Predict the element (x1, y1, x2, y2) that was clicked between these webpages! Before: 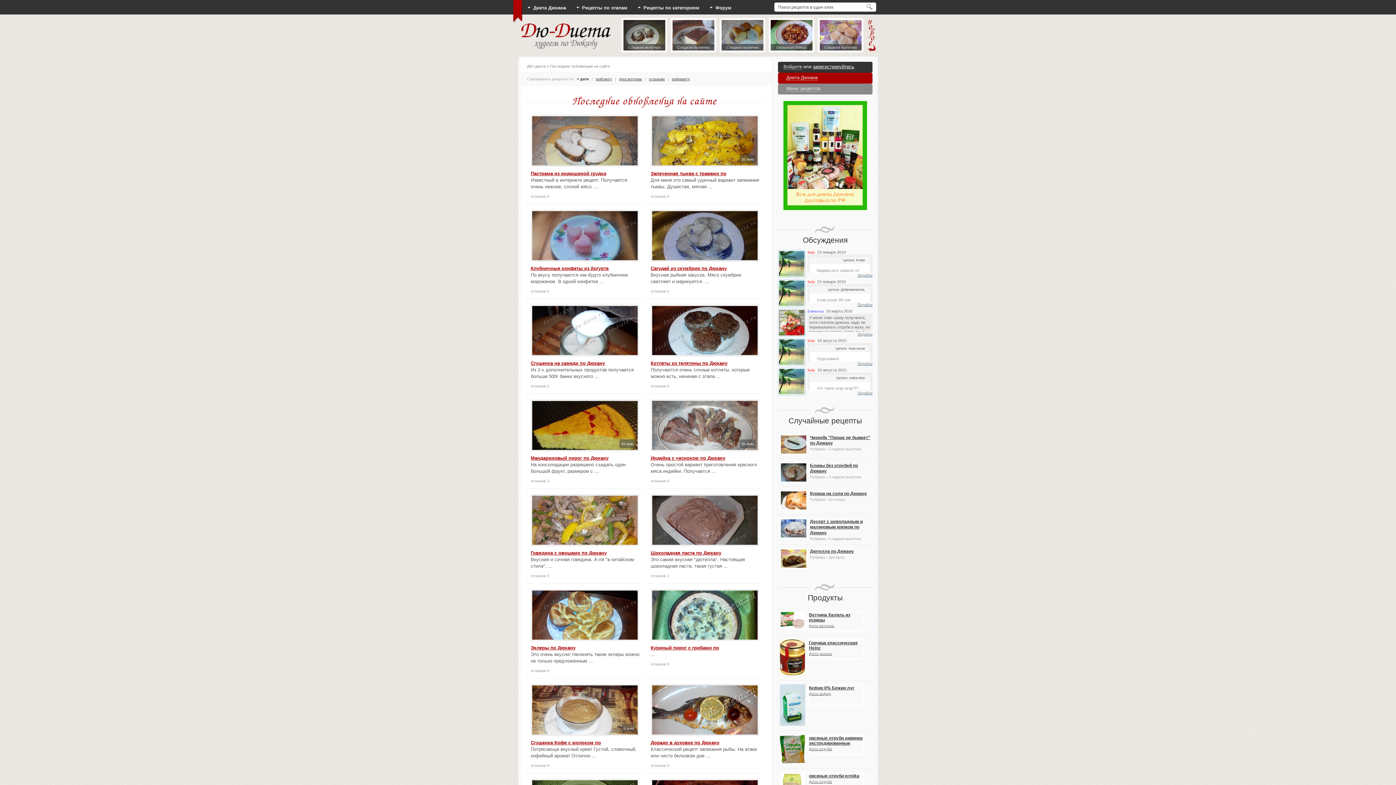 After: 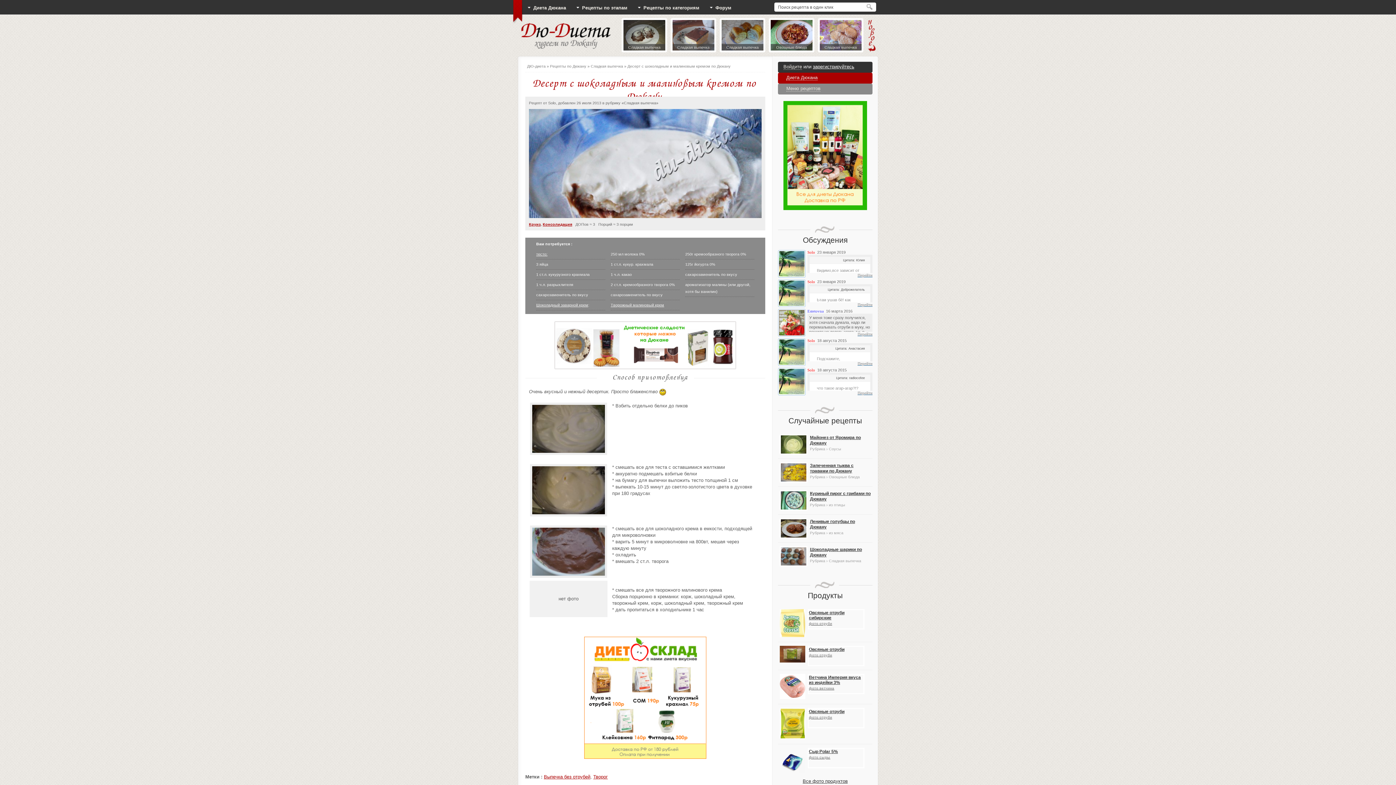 Action: label: Десерт с шоколадным и малиновым кремом по Дюкану bbox: (810, 519, 862, 535)